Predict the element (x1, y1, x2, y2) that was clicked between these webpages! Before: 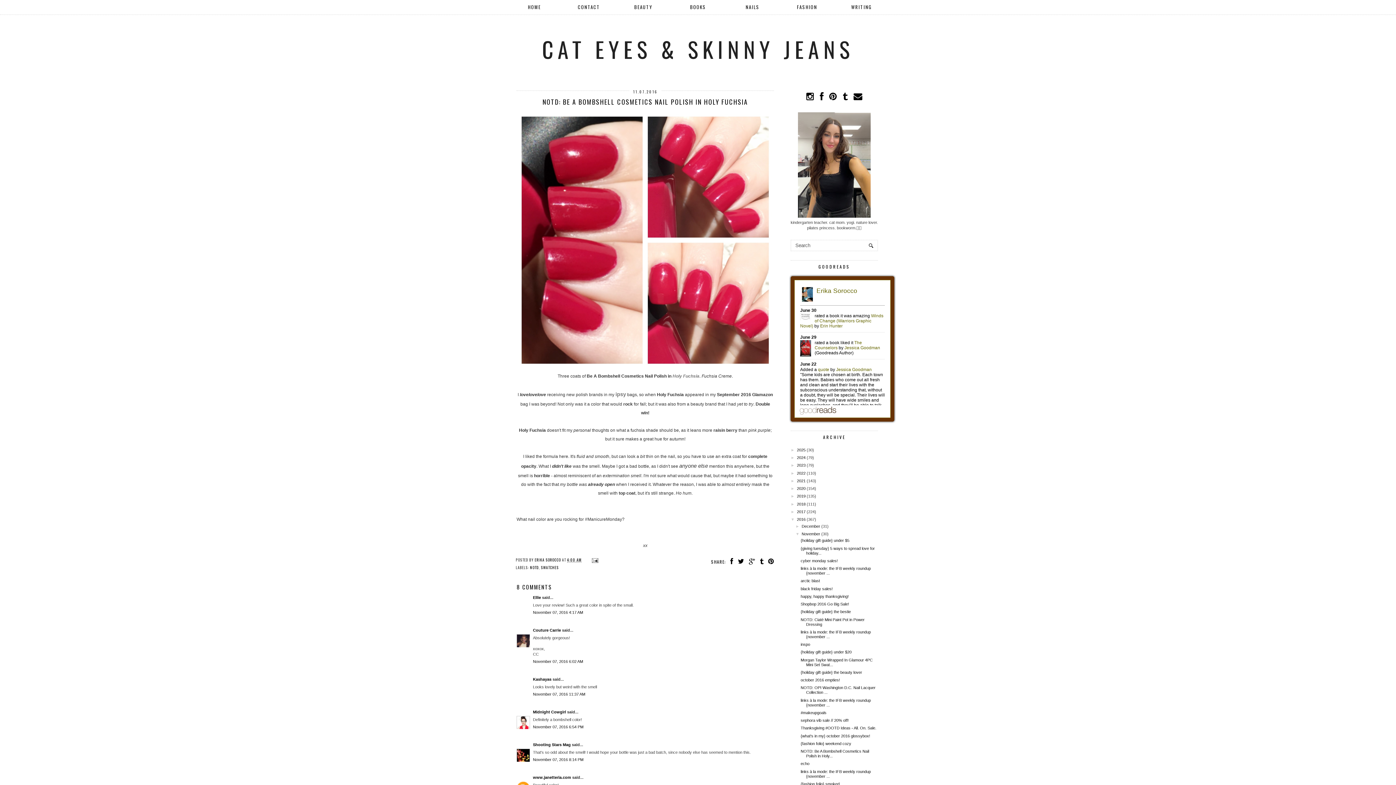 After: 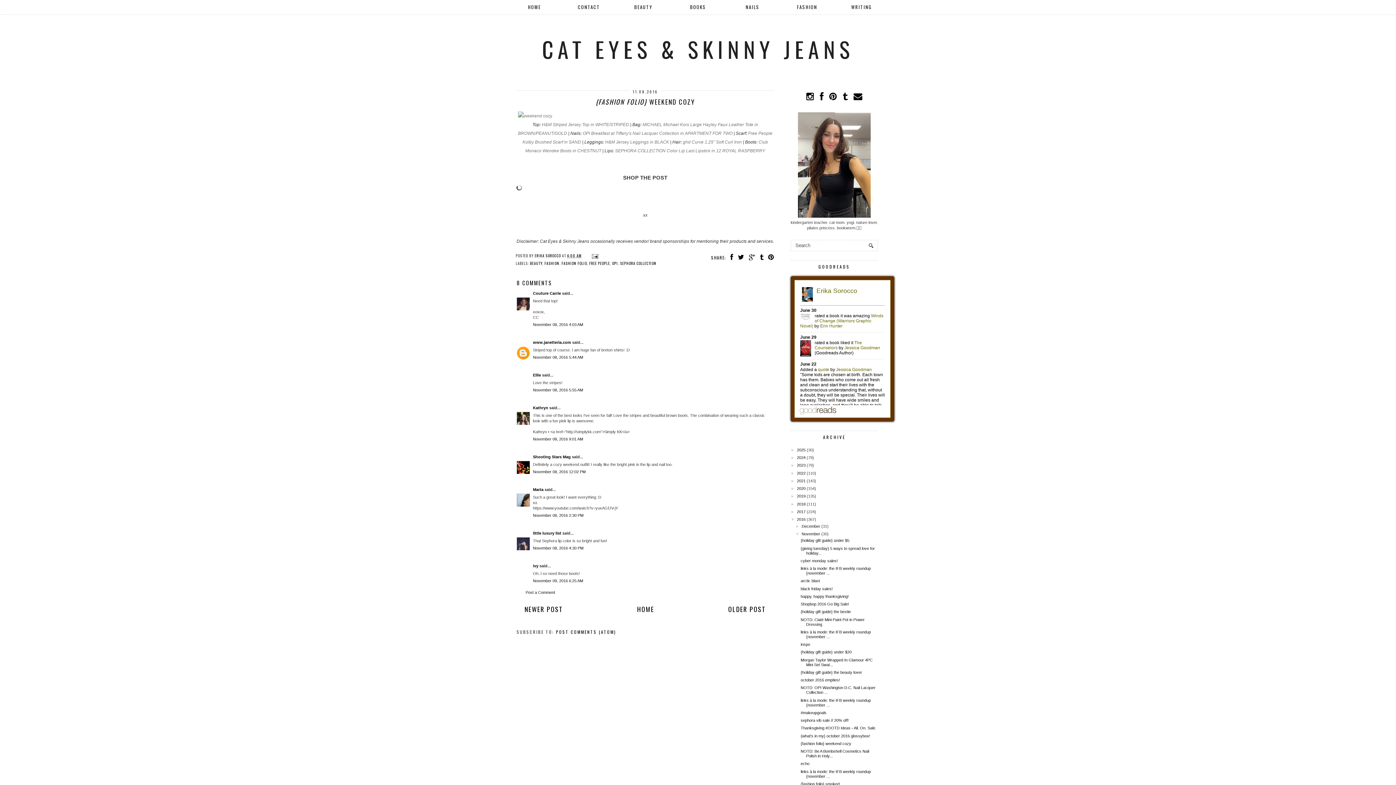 Action: label: {fashion folio} weekend cozy bbox: (800, 741, 851, 746)